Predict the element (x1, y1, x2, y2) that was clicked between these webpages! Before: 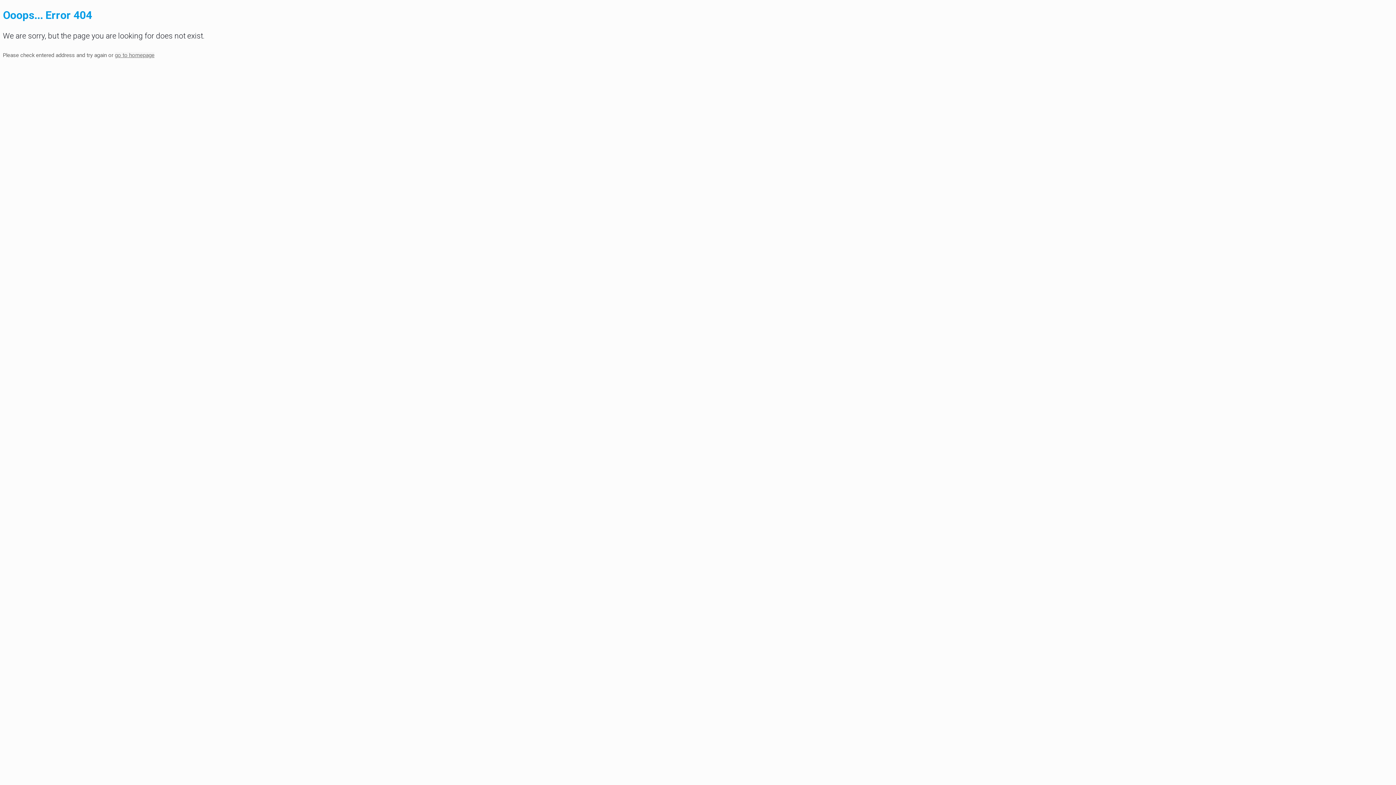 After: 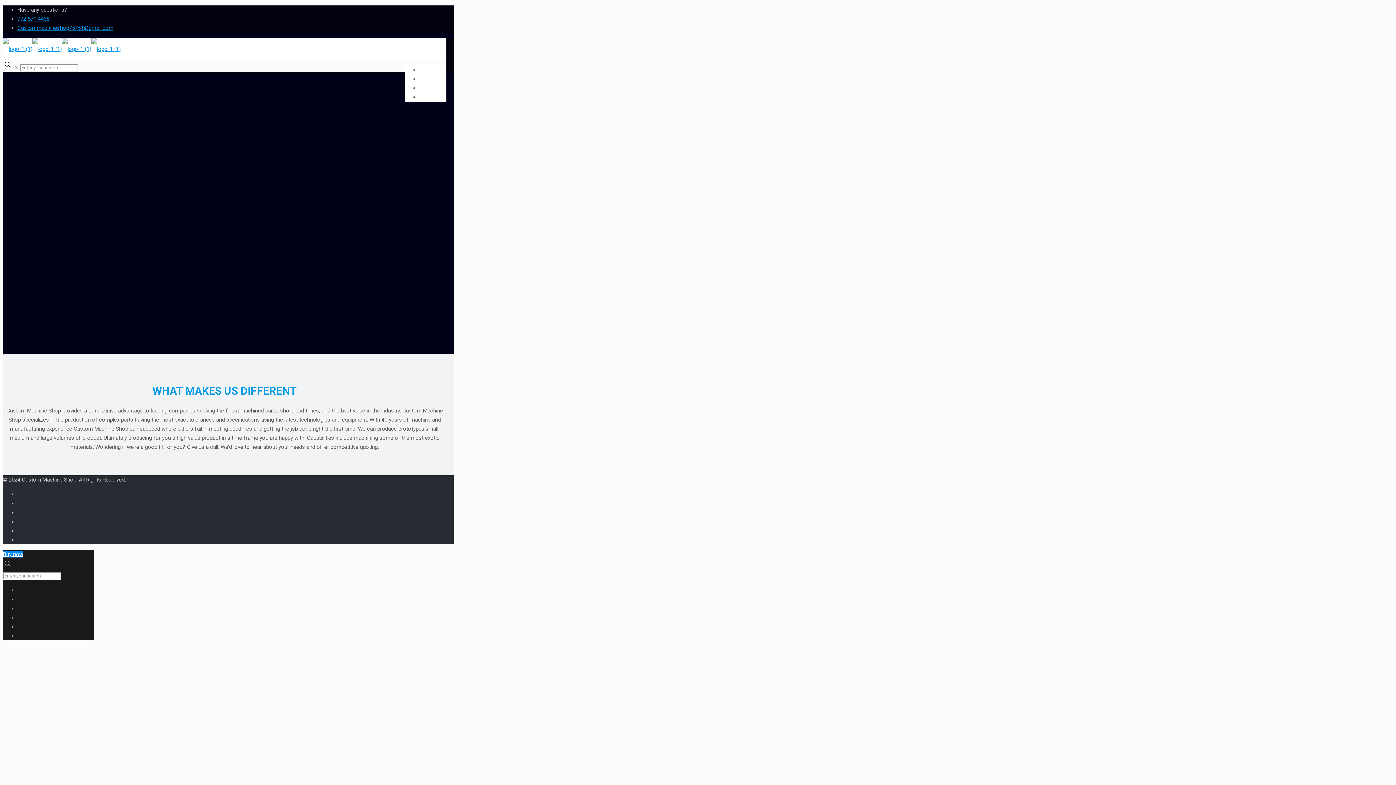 Action: label: go to homepage bbox: (114, 51, 154, 58)